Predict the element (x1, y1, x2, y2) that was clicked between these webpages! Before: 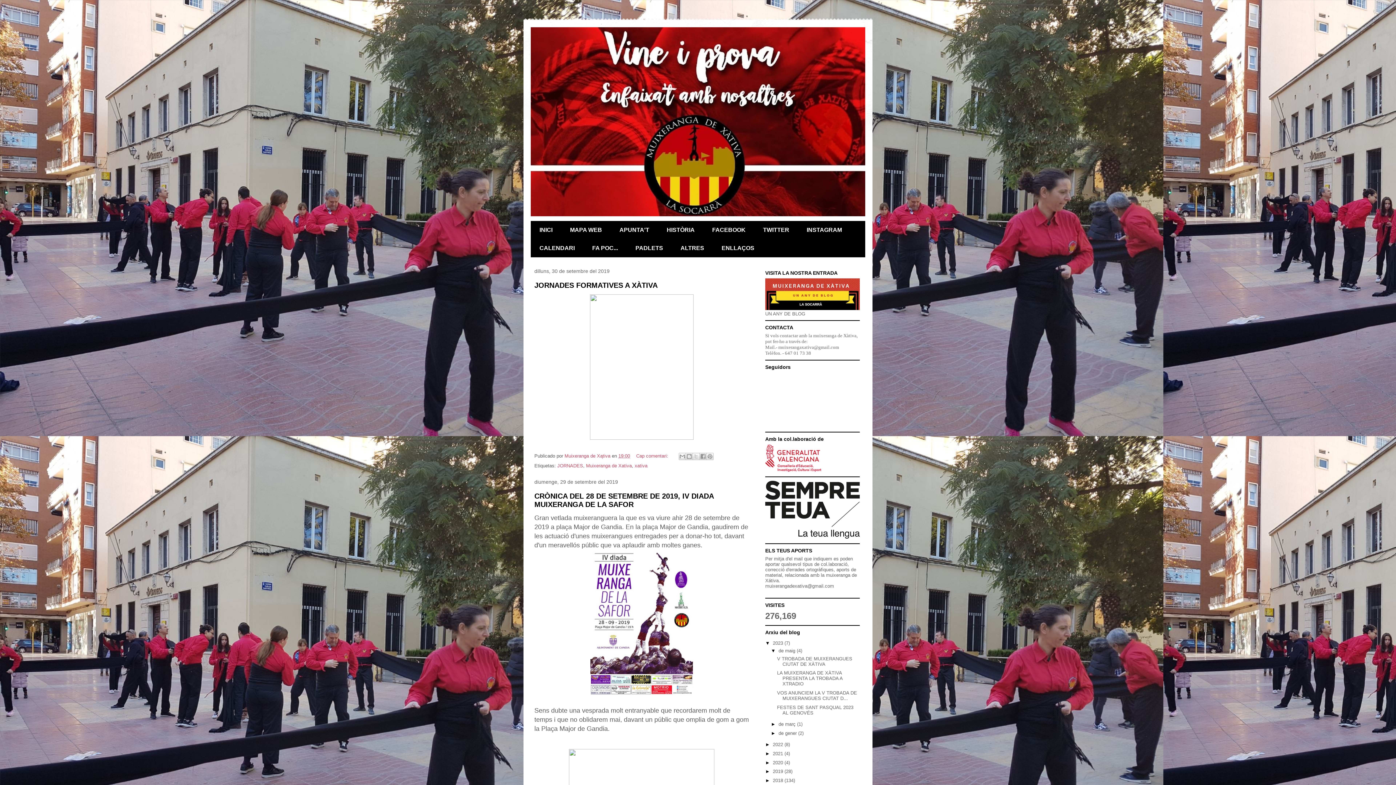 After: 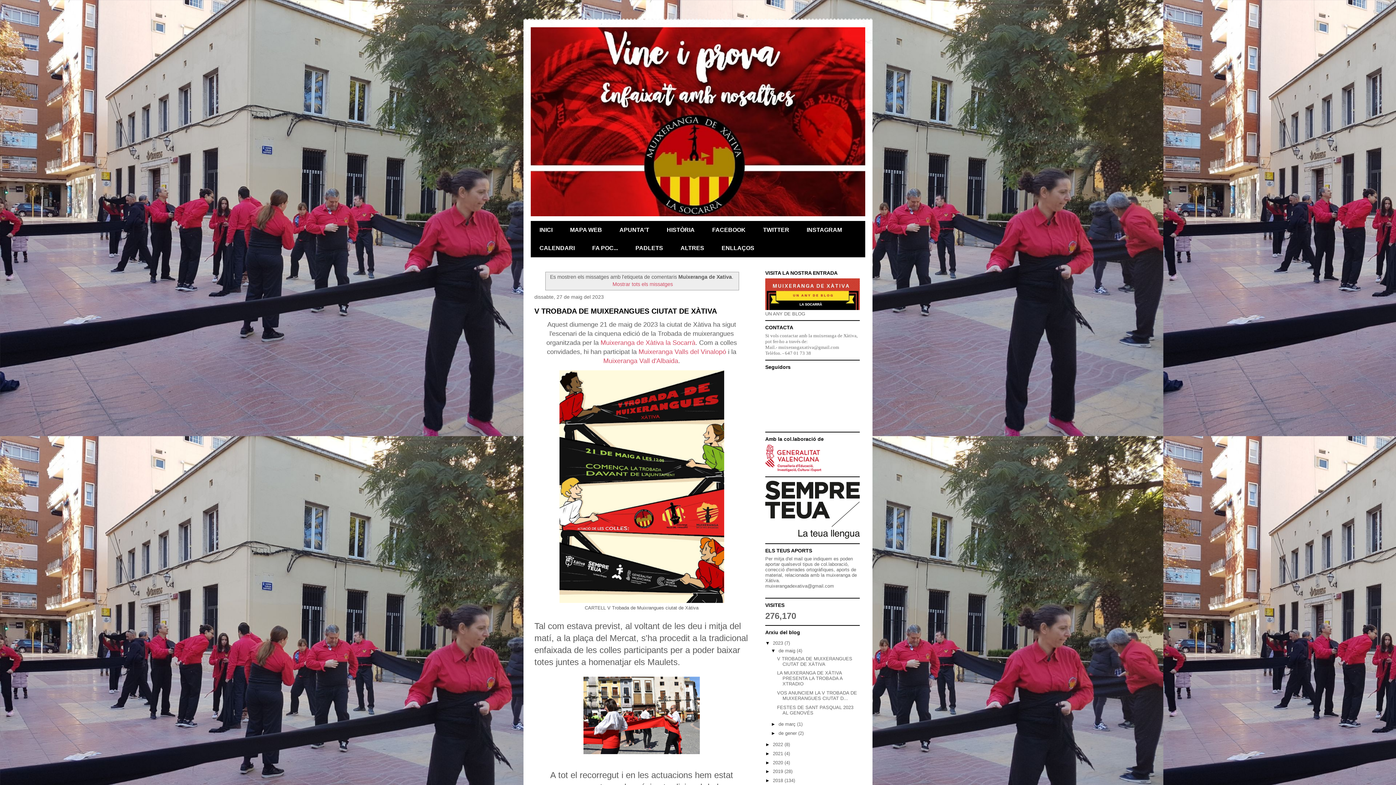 Action: label: Muixeranga de Xativa bbox: (586, 463, 632, 468)